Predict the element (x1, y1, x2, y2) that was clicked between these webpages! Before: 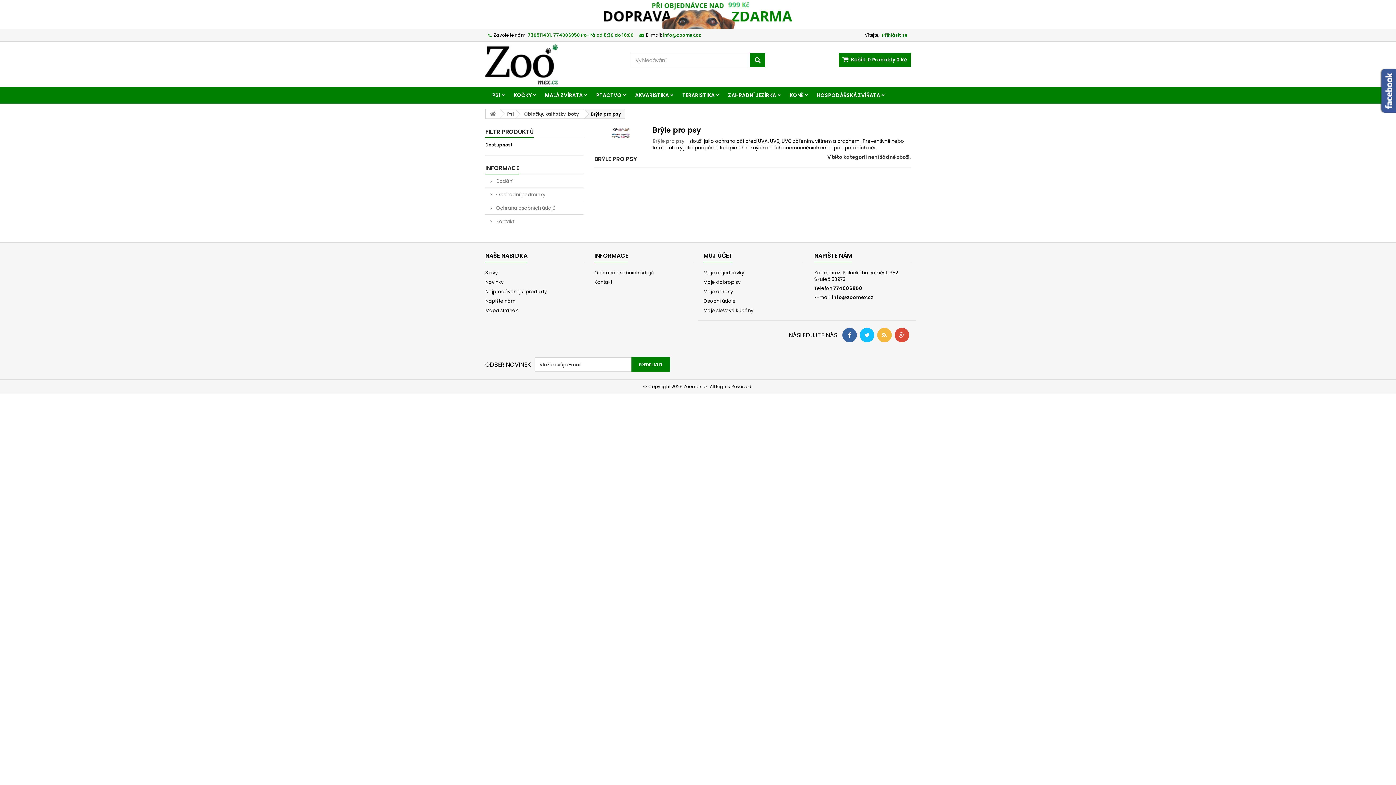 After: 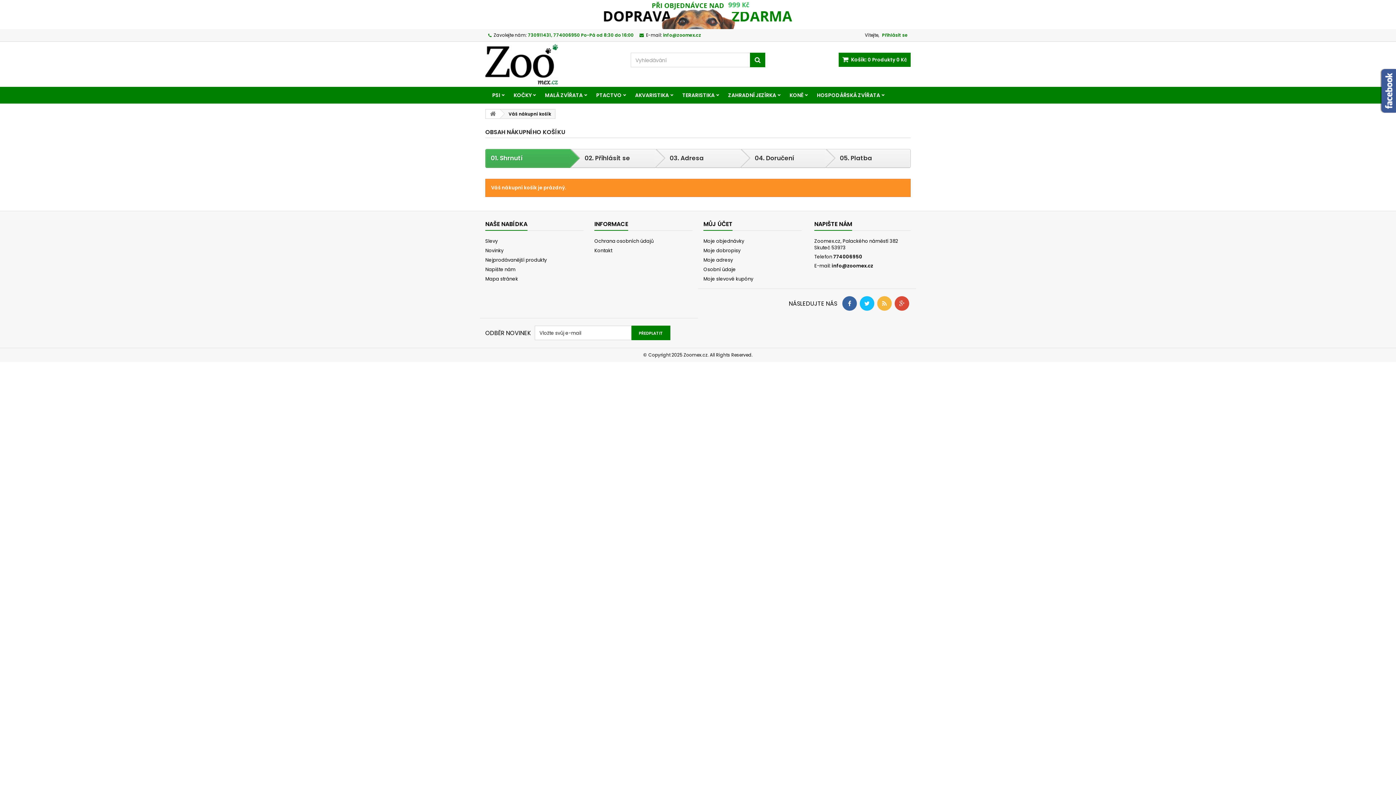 Action: bbox: (842, 56, 907, 63) label:  Košík: 0 Produkty 0 Kč